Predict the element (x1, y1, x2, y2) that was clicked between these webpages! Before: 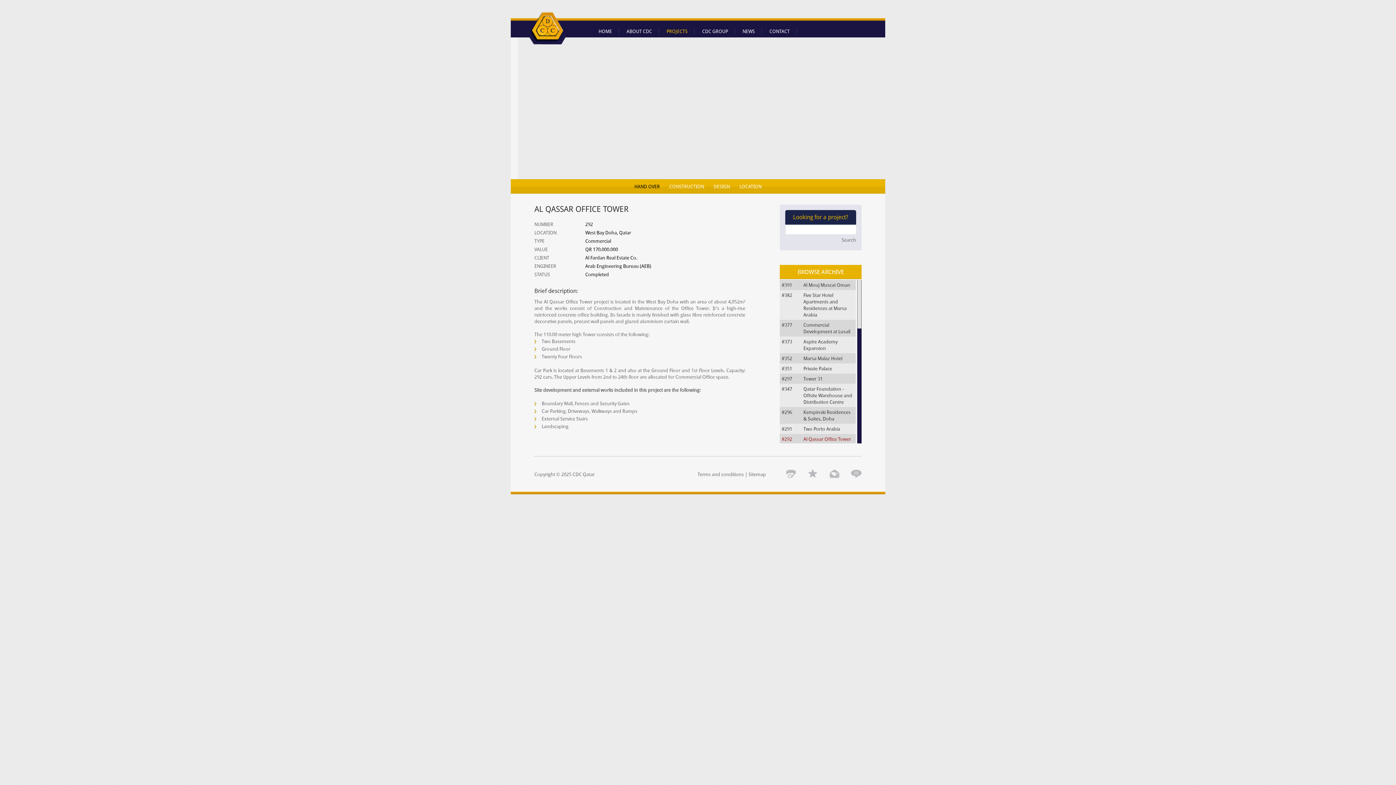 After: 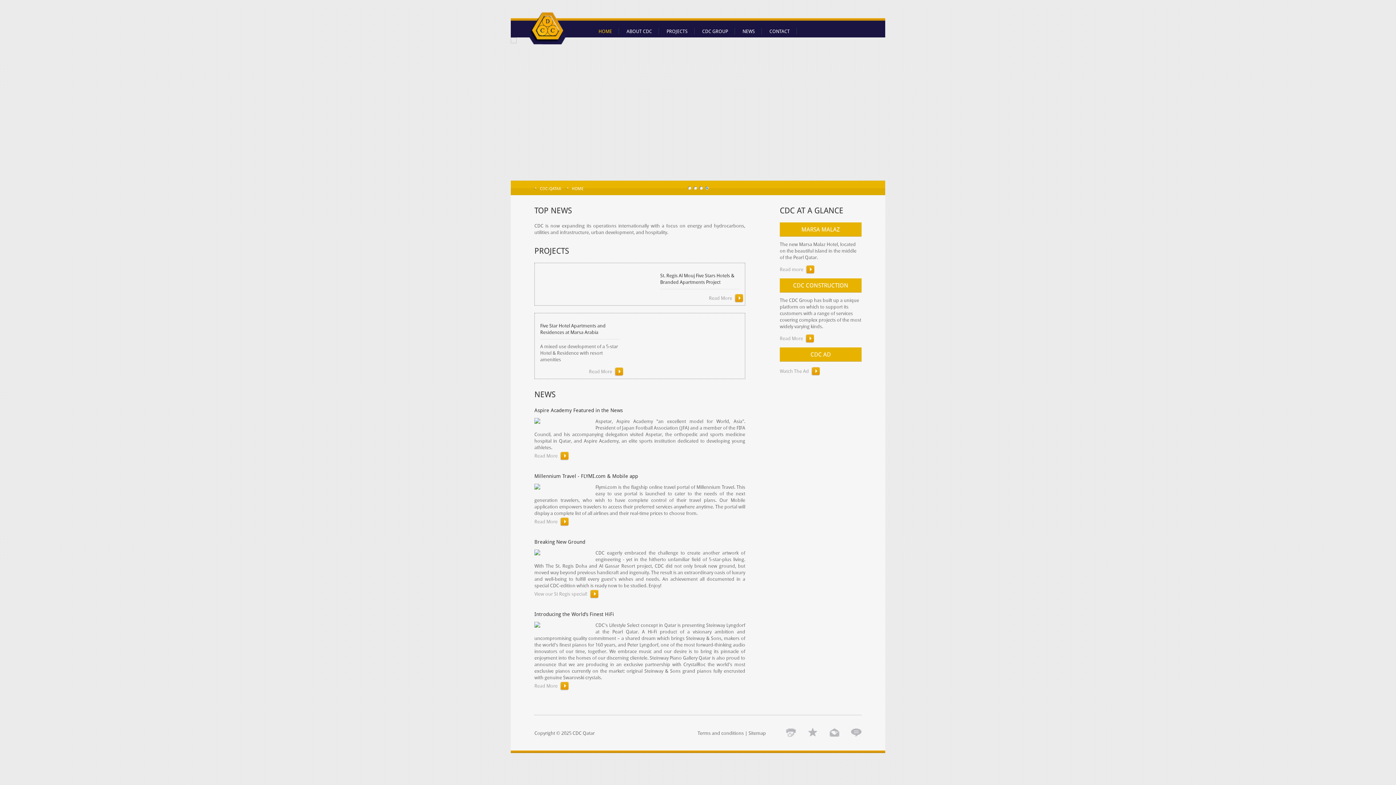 Action: bbox: (598, 28, 612, 34) label: HOME